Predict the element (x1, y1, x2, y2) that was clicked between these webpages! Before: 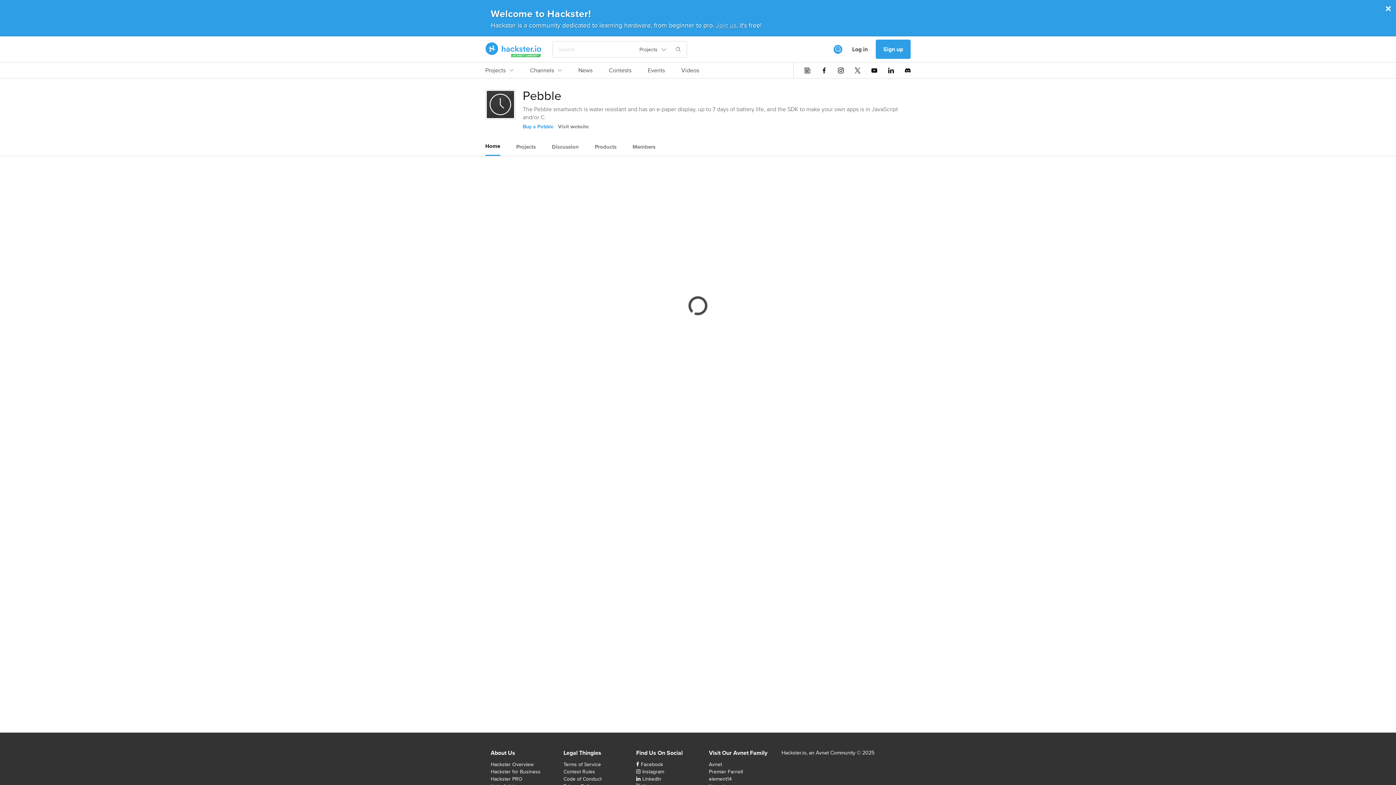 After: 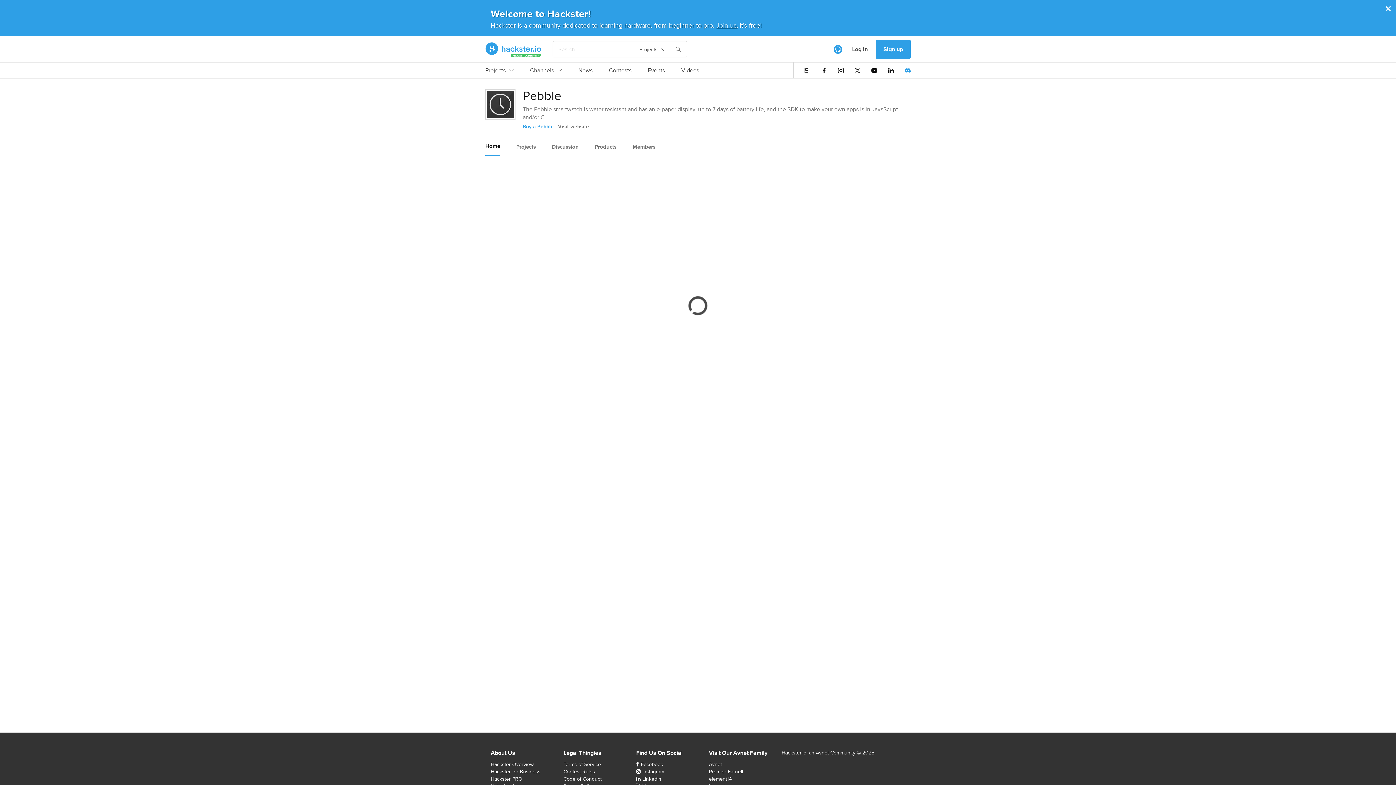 Action: bbox: (905, 67, 910, 73)